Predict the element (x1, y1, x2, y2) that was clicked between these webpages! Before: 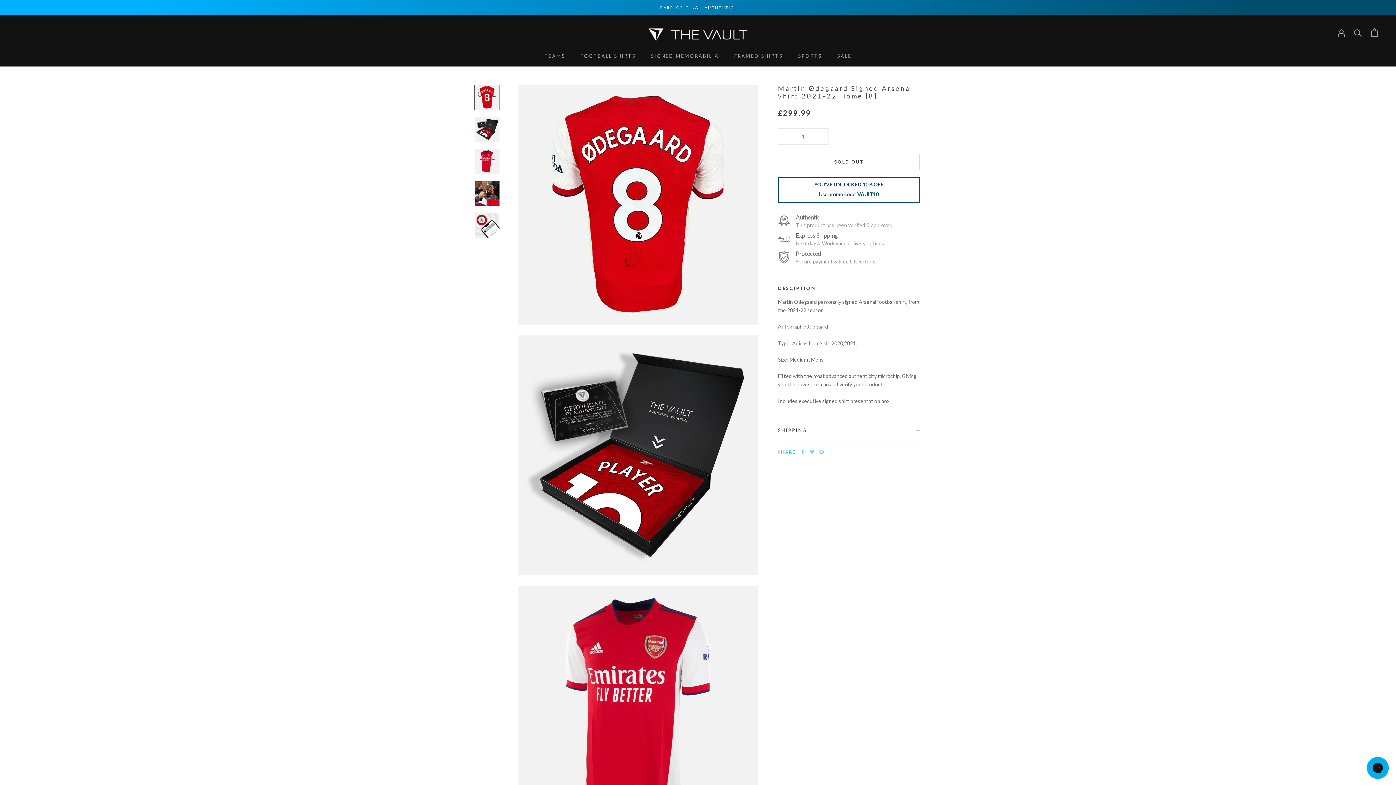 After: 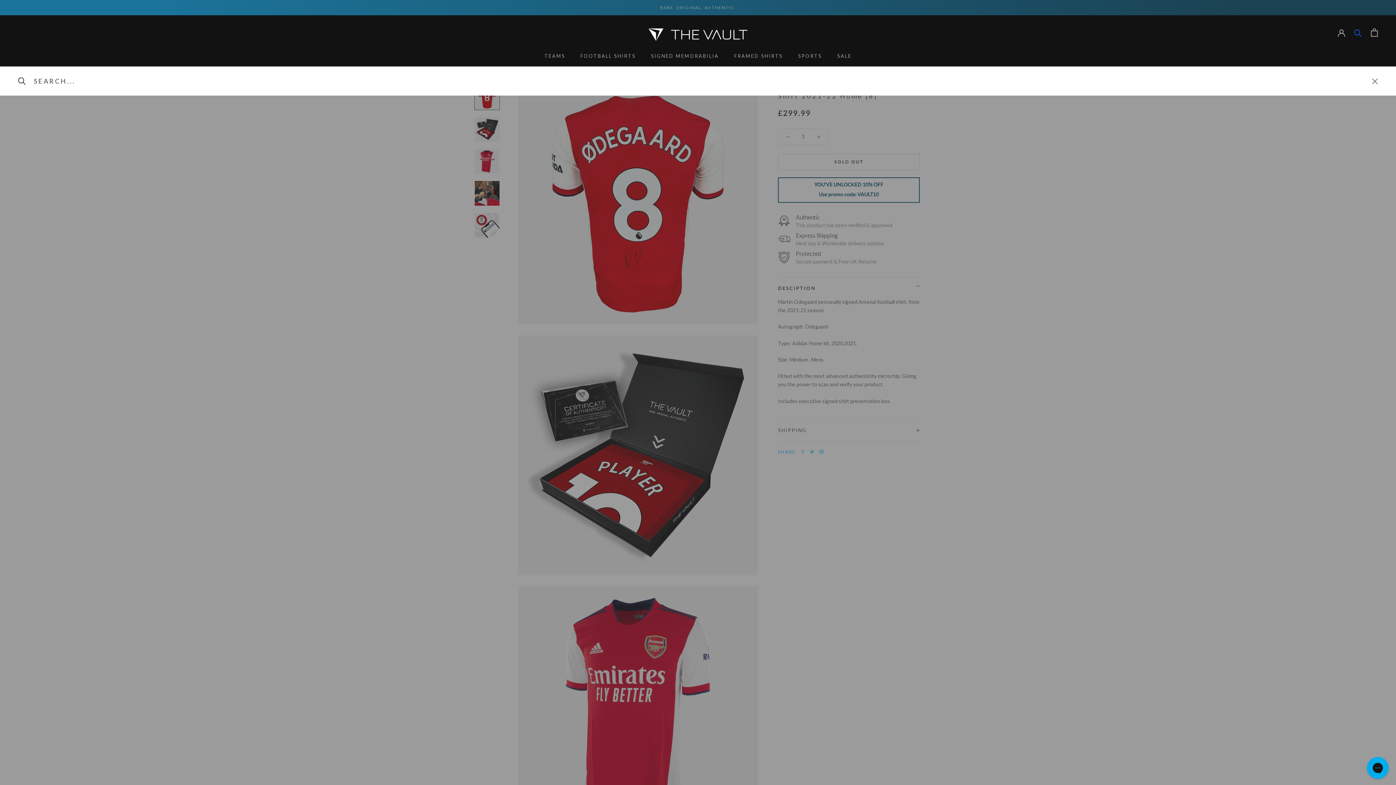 Action: label: Search bbox: (1354, 28, 1362, 36)